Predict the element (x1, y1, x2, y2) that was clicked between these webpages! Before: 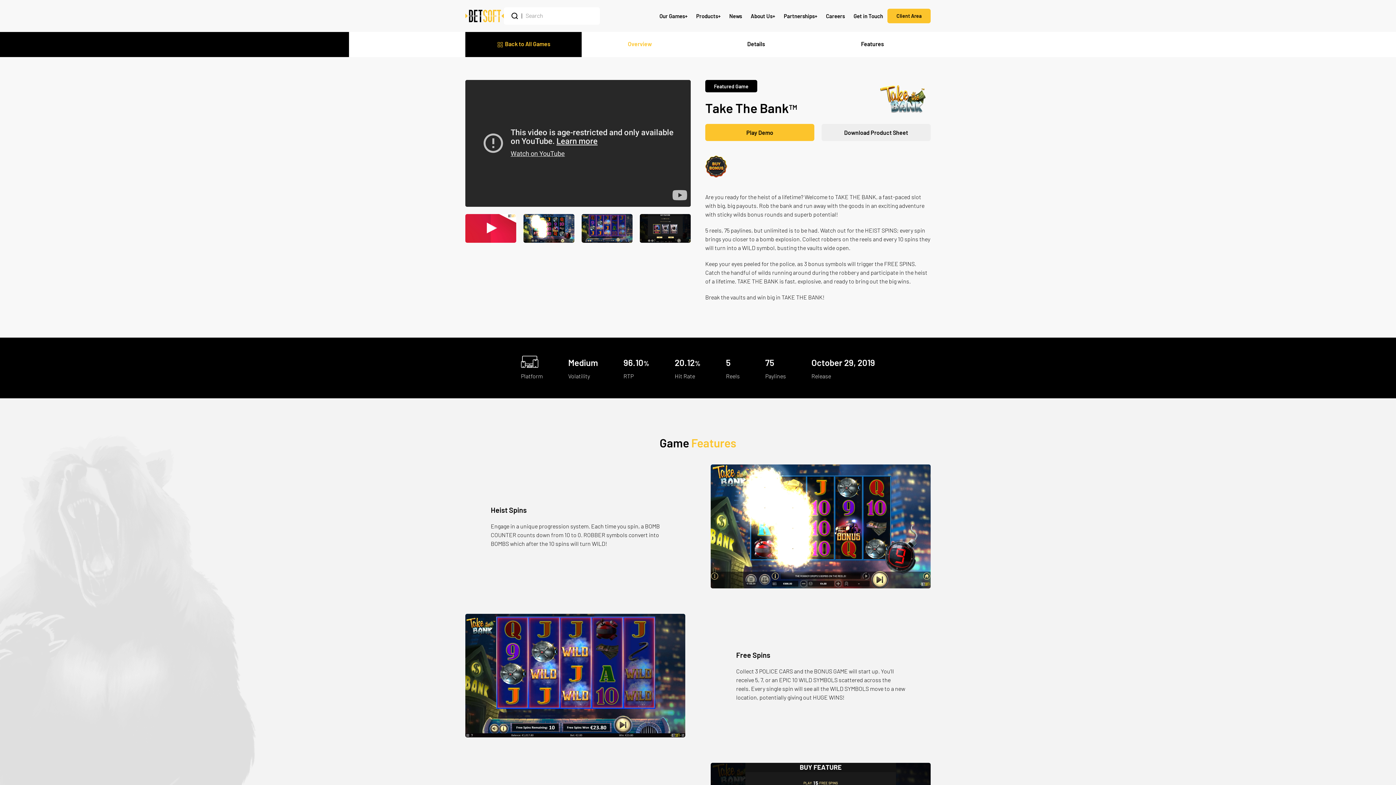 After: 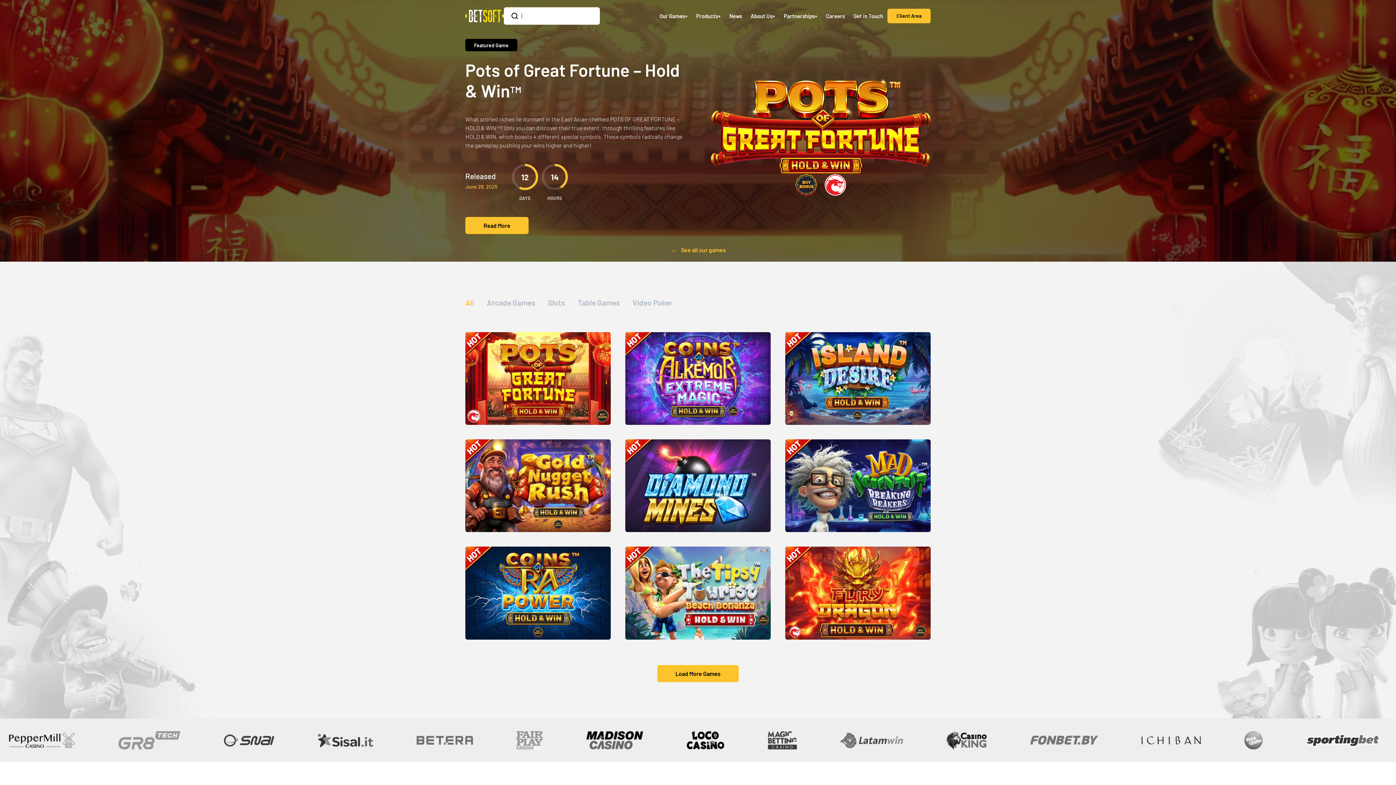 Action: bbox: (465, 32, 581, 57) label:  Back to All Games